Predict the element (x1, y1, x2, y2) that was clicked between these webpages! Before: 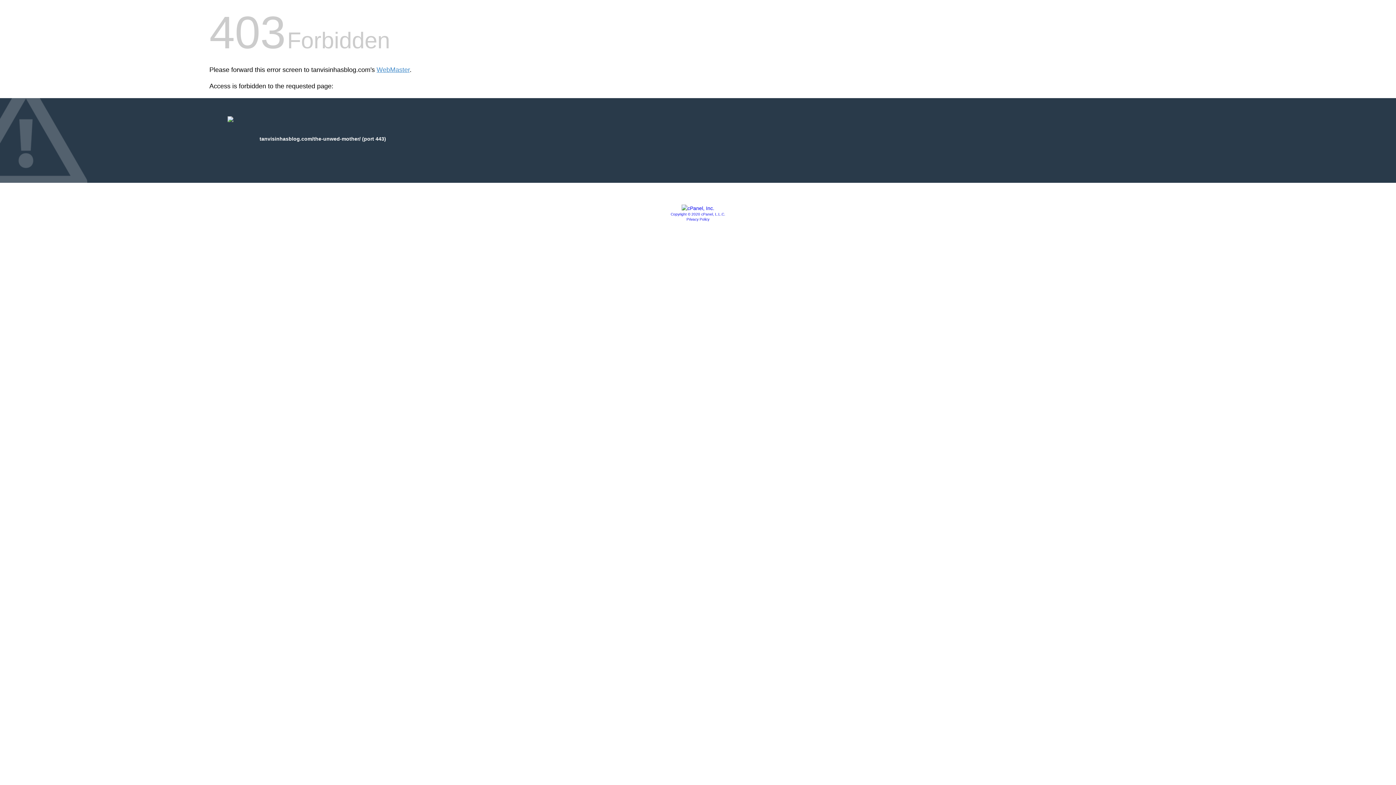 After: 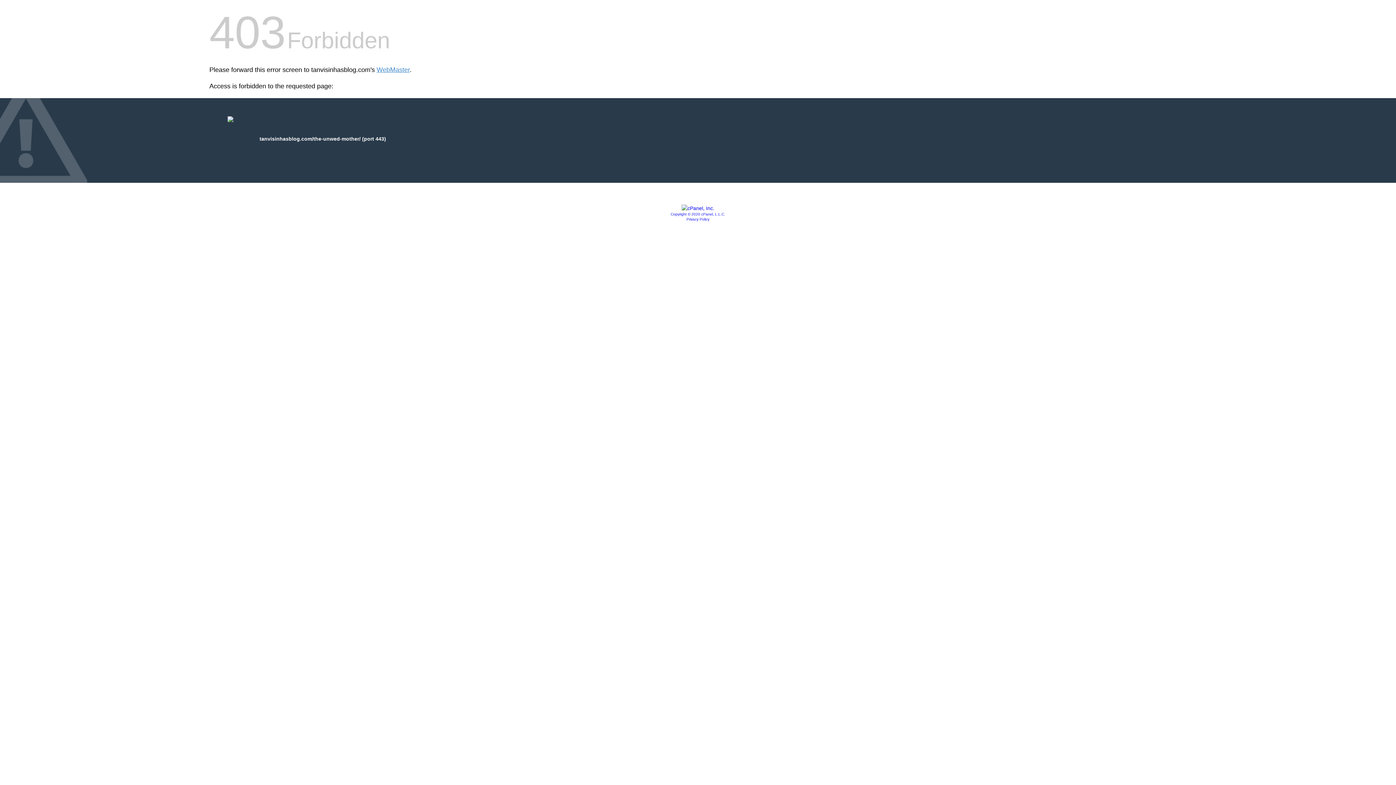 Action: bbox: (681, 205, 714, 211)